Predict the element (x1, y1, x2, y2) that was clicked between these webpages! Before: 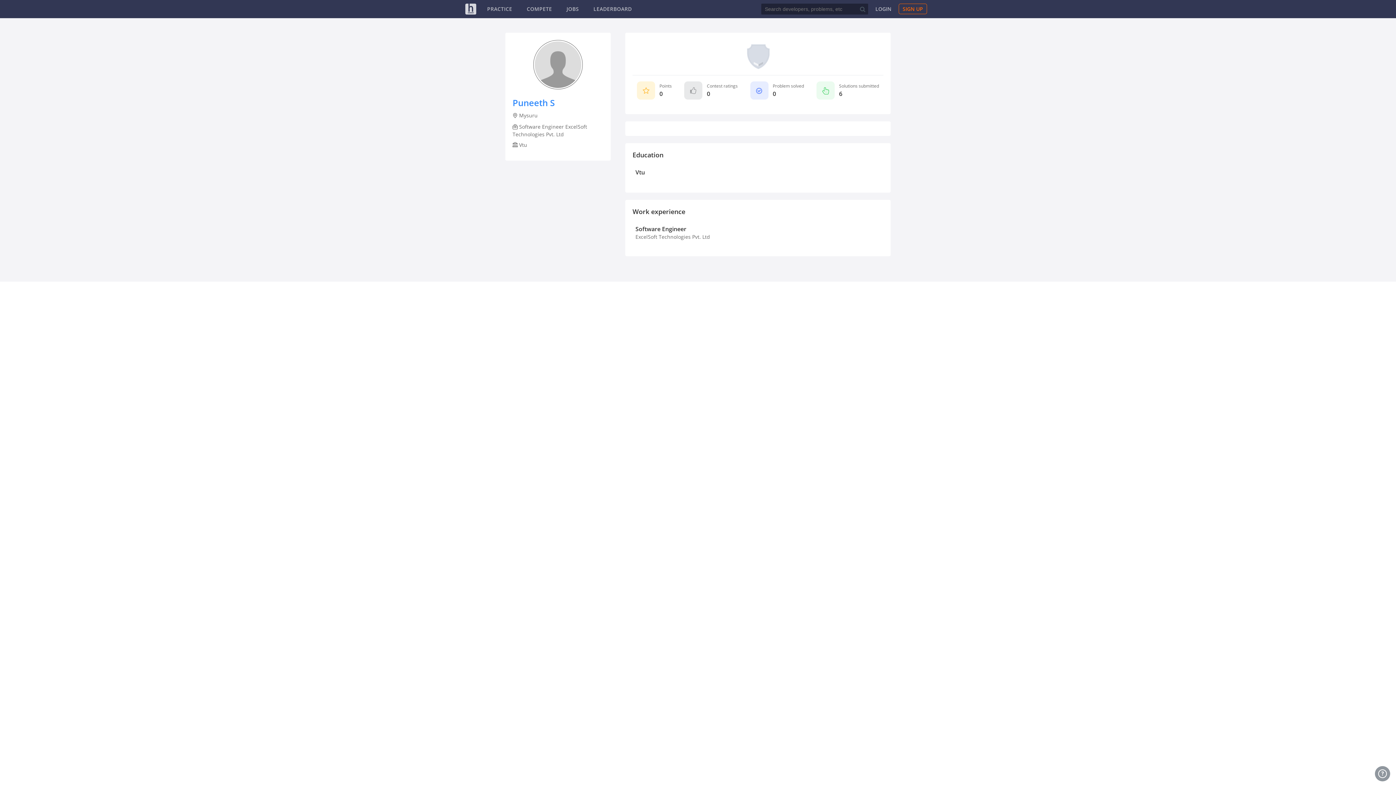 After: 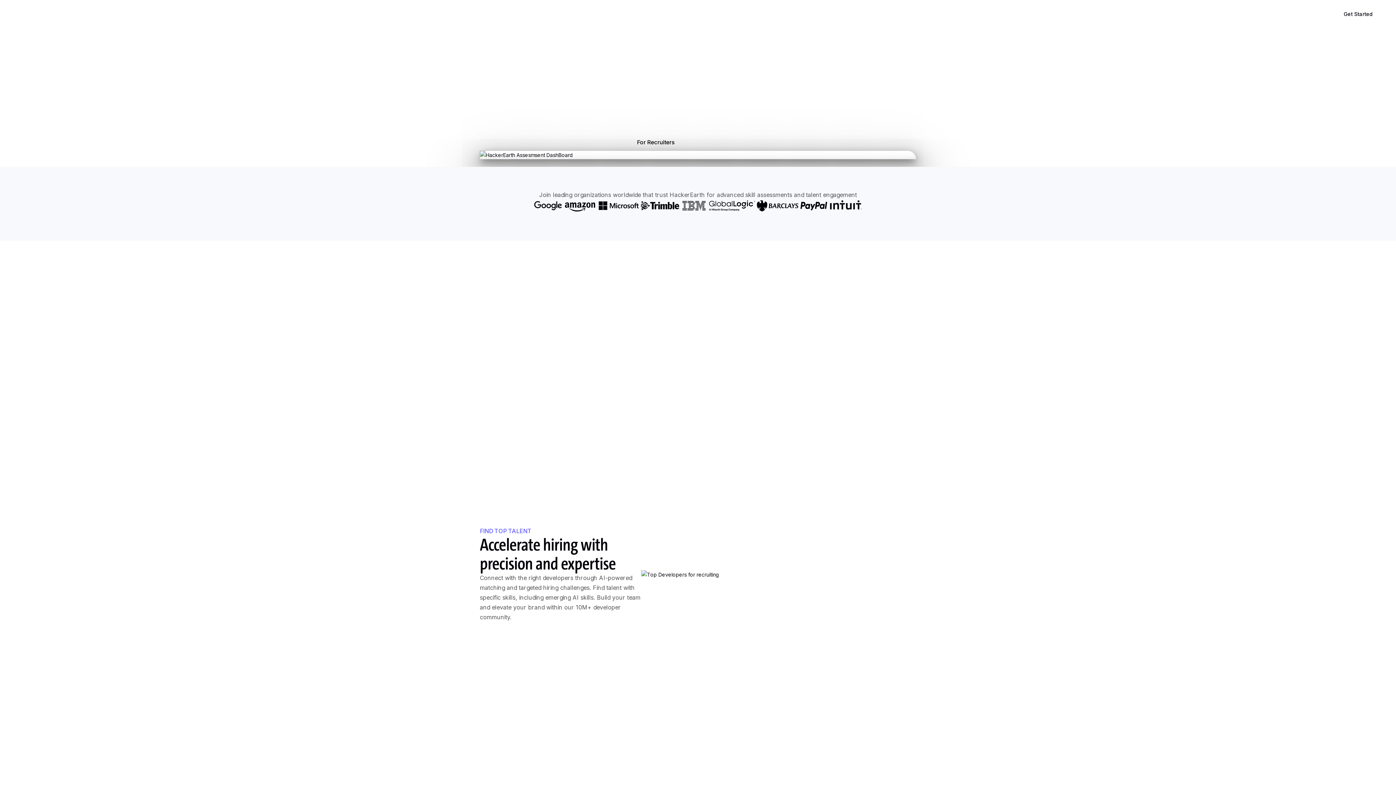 Action: bbox: (465, 3, 476, 14) label: HackerEarth Logo